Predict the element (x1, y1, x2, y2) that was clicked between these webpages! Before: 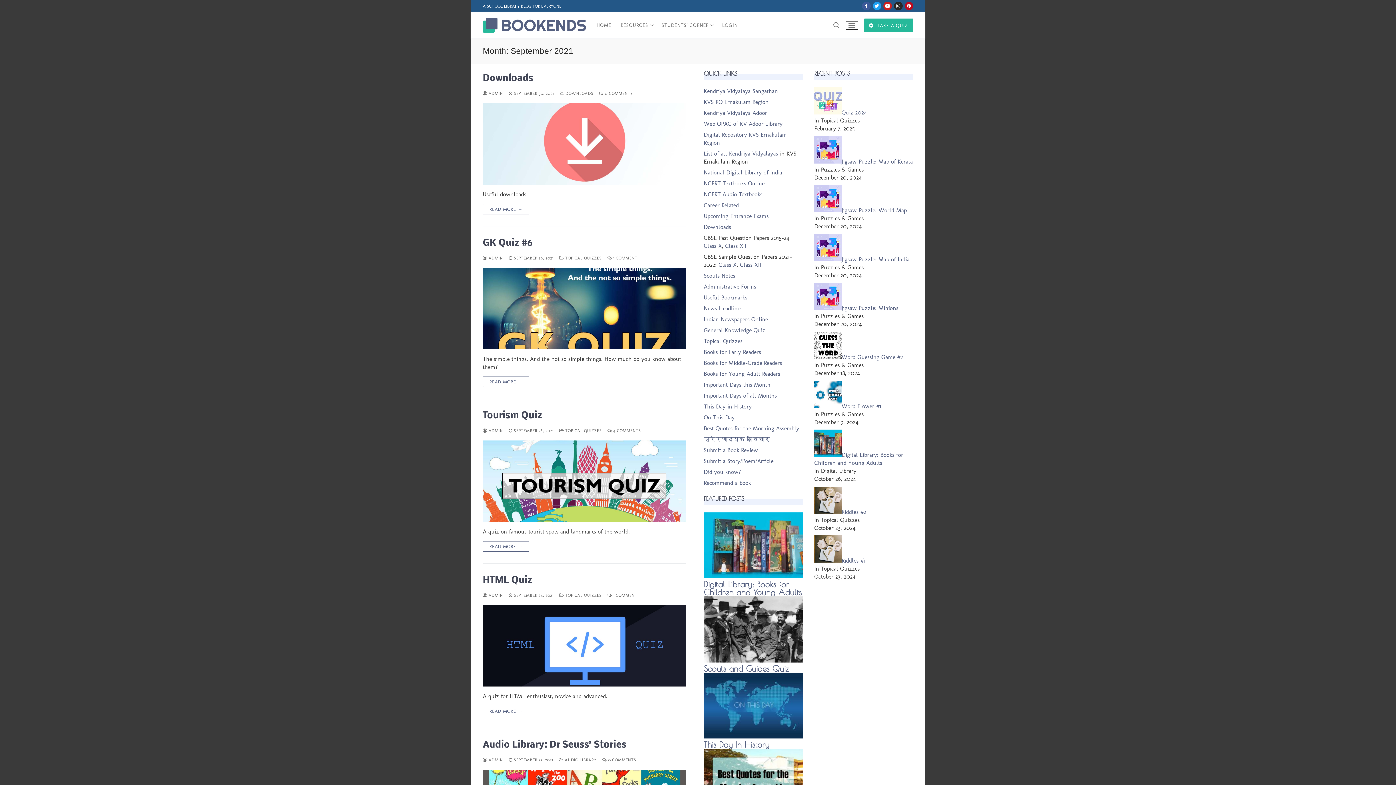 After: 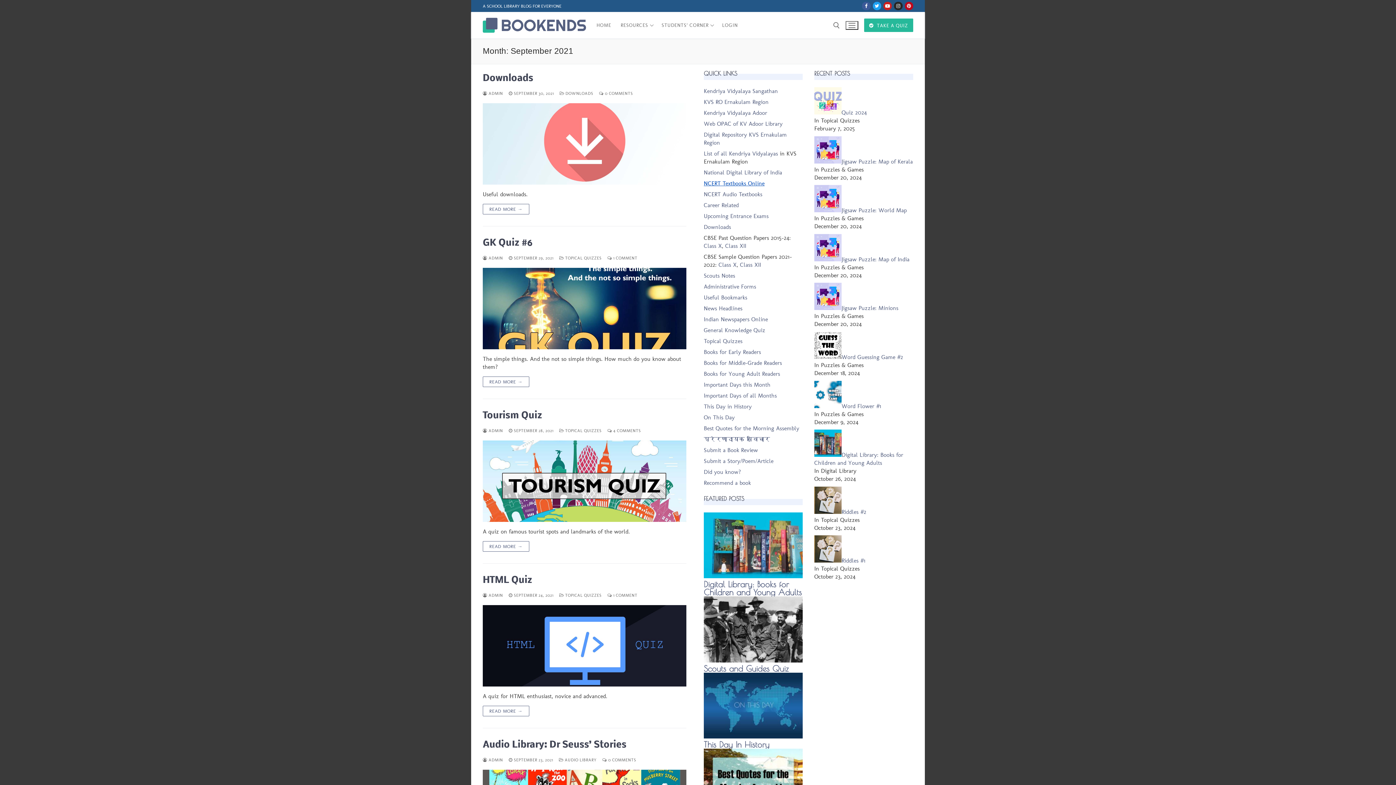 Action: label: NCERT Textbooks Online bbox: (704, 180, 764, 186)